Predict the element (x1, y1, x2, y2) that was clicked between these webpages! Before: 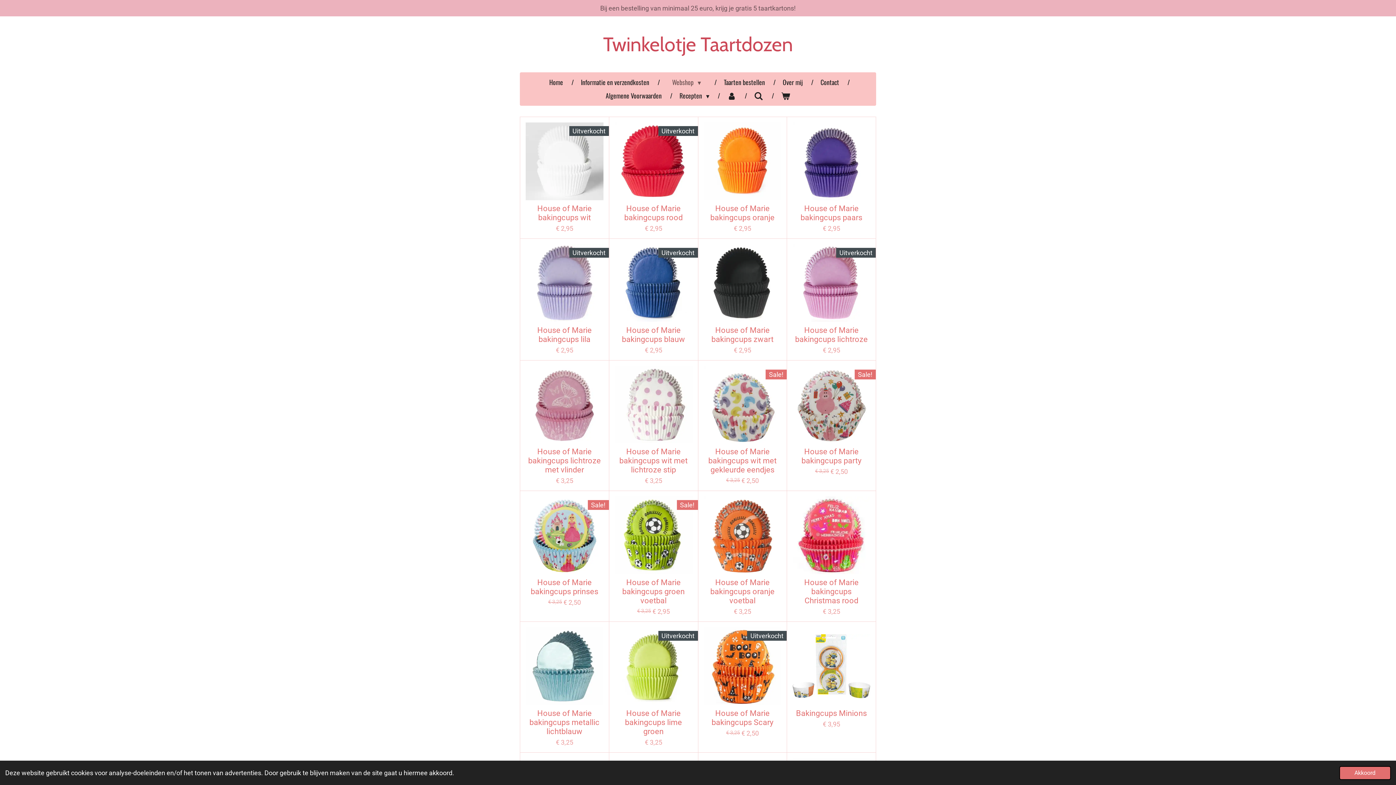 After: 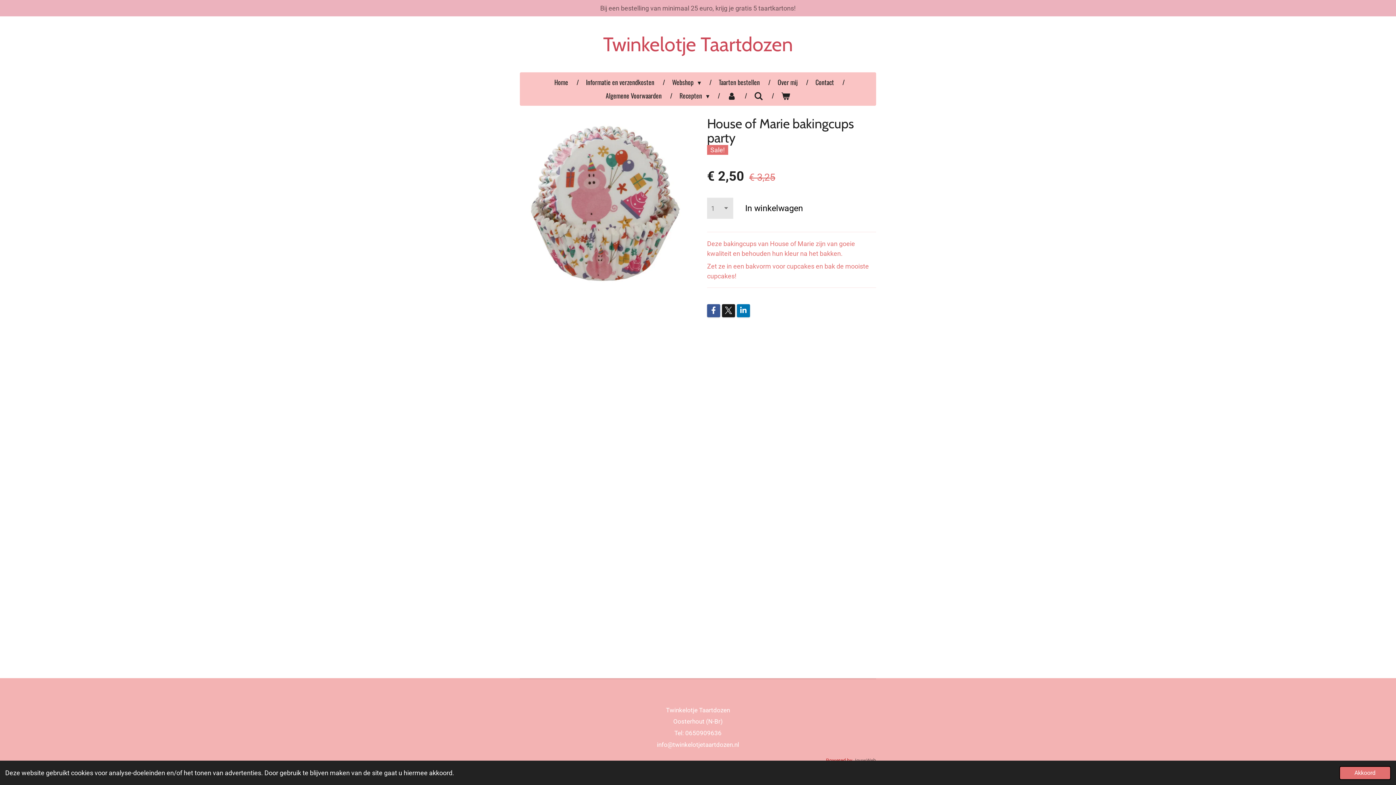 Action: bbox: (792, 366, 870, 443)